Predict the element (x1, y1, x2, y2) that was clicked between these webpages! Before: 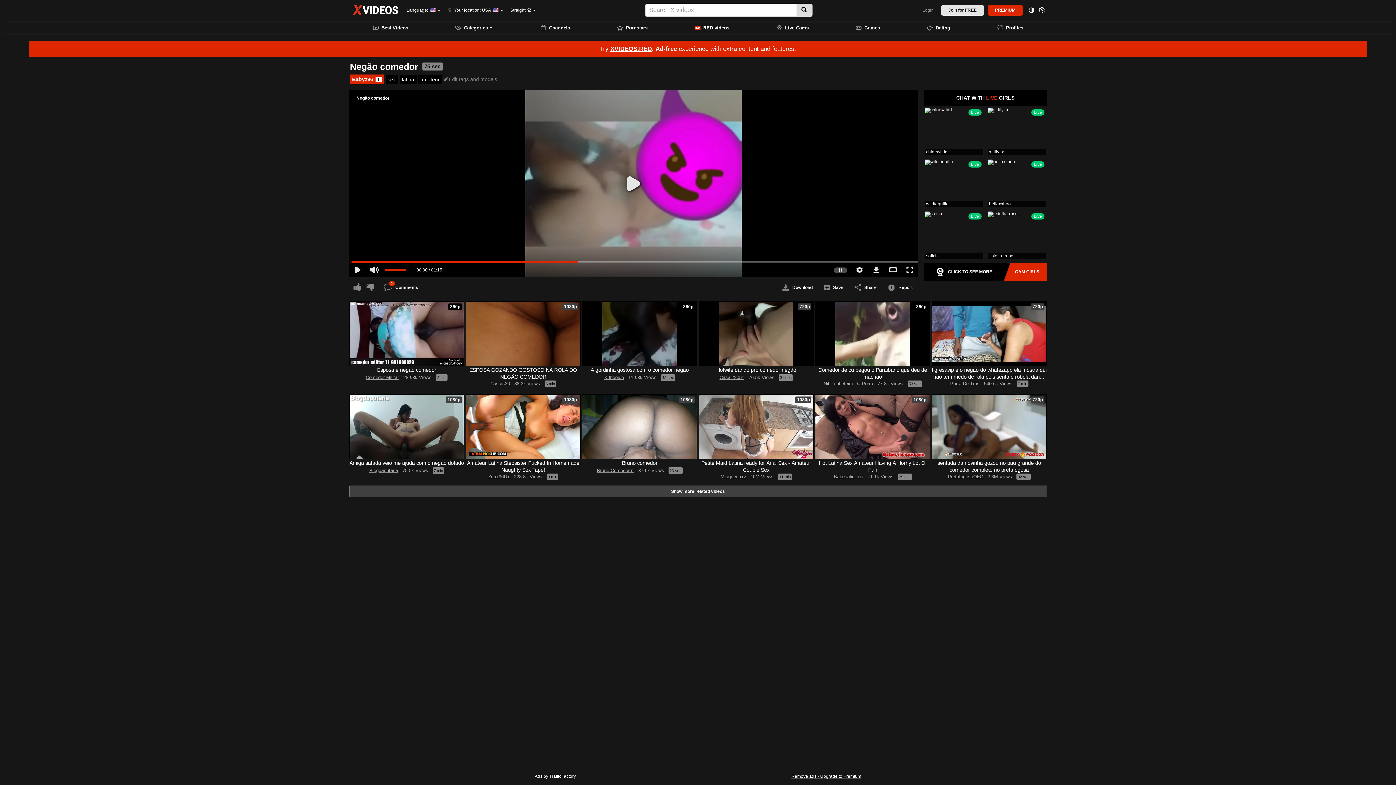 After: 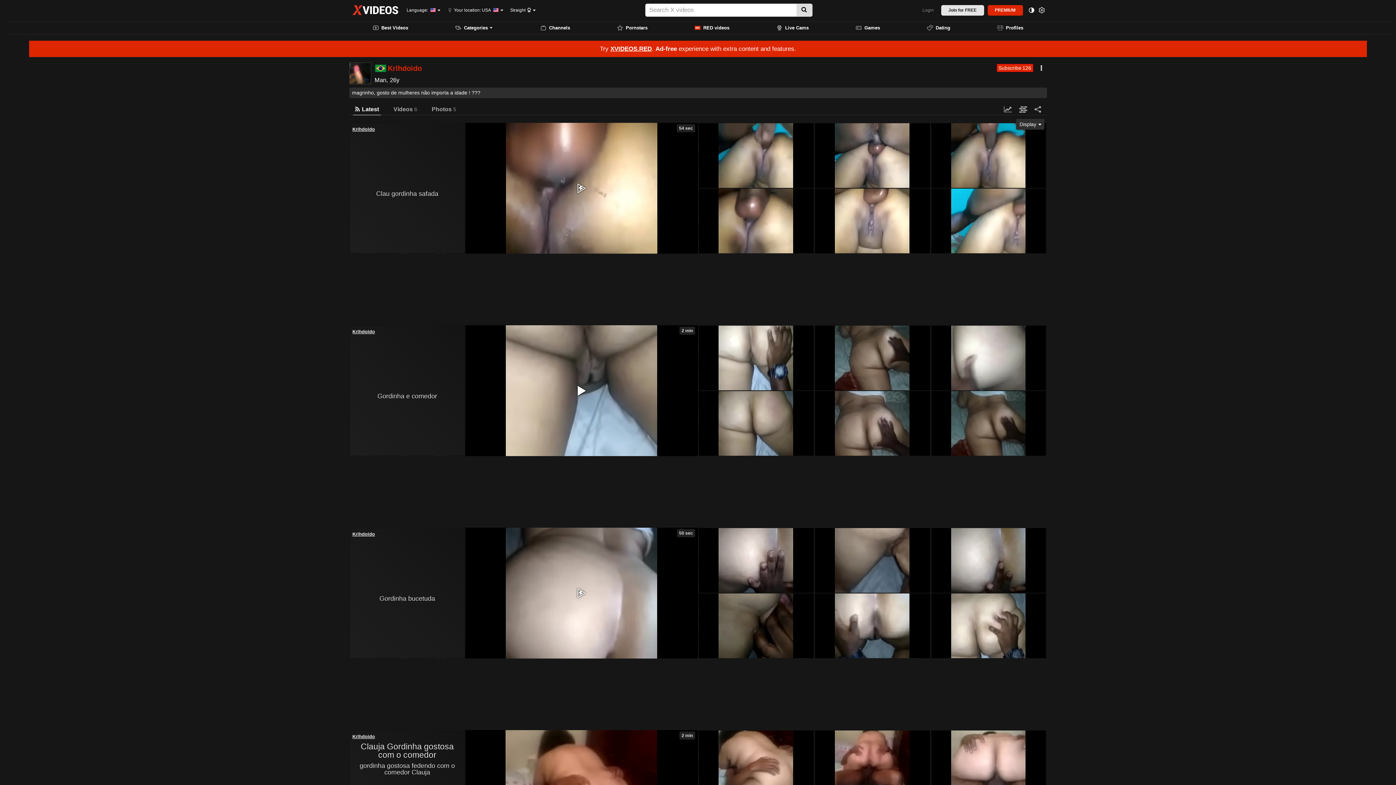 Action: label: Krlhdoido bbox: (604, 374, 624, 380)